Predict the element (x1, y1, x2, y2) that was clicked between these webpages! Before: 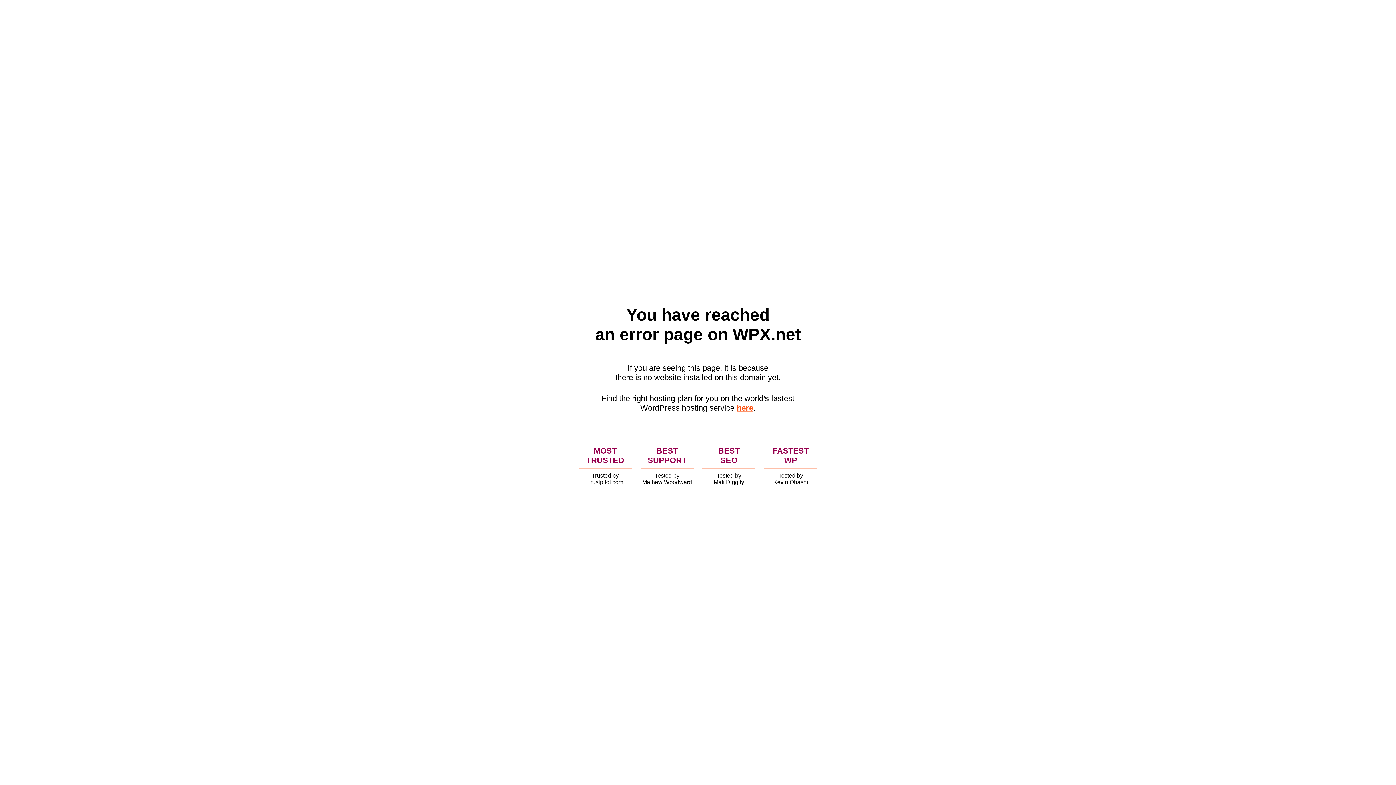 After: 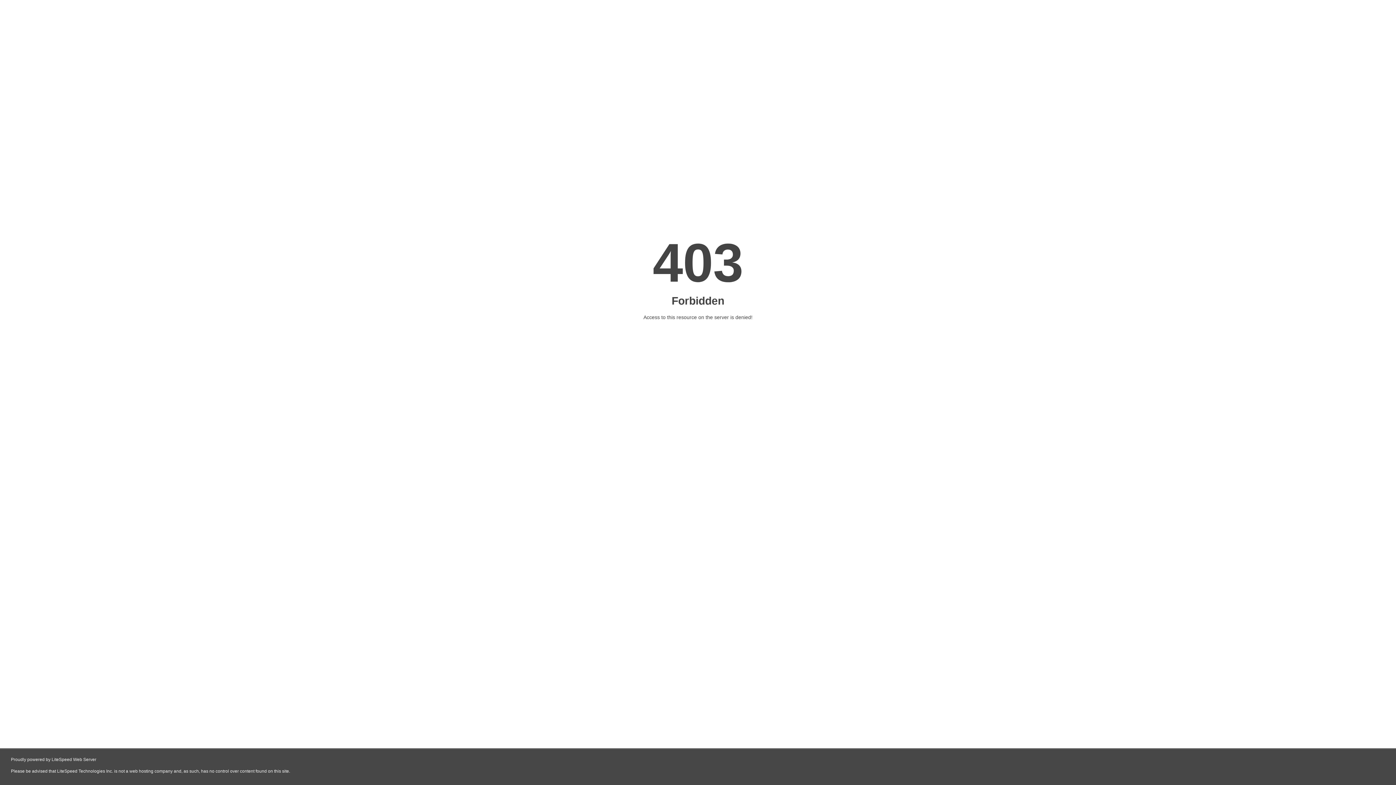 Action: bbox: (736, 403, 753, 412) label: here